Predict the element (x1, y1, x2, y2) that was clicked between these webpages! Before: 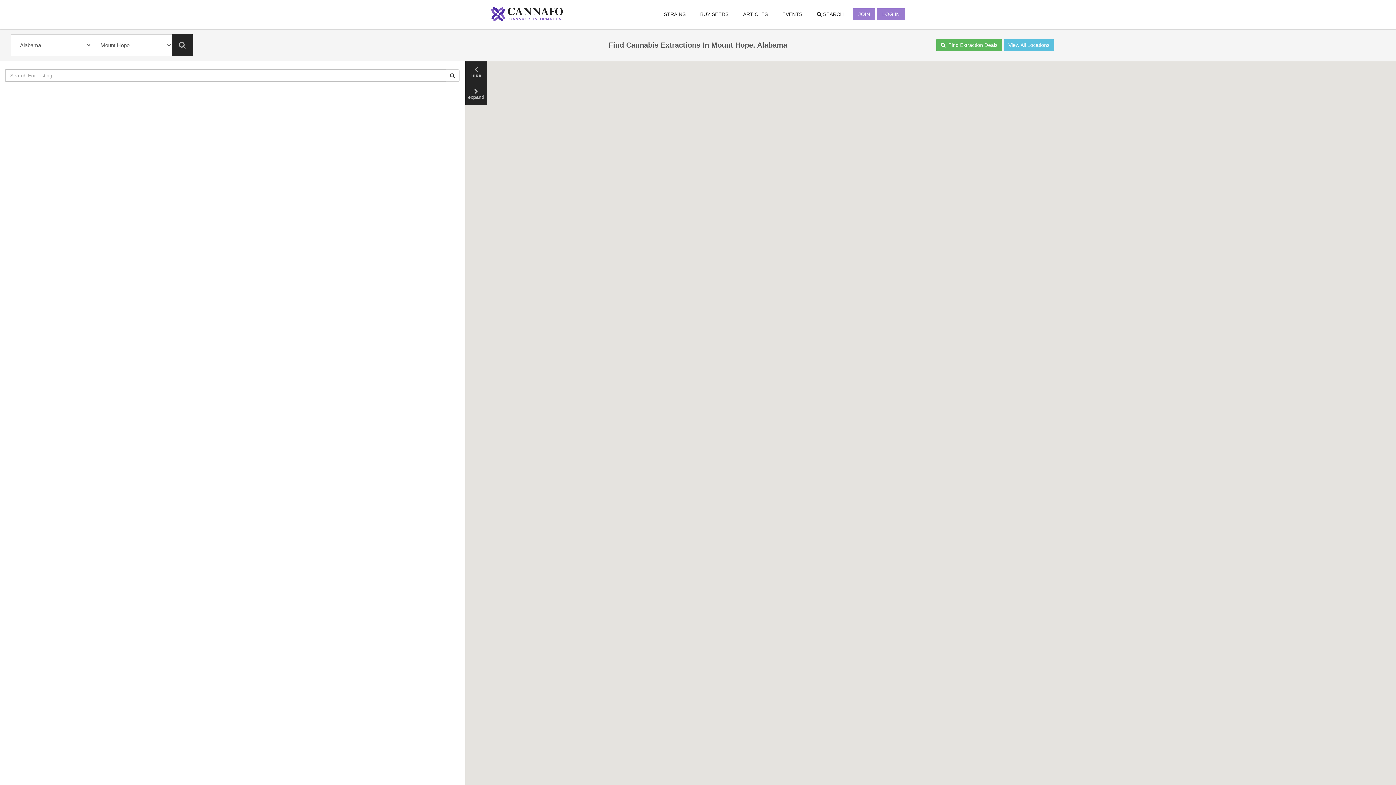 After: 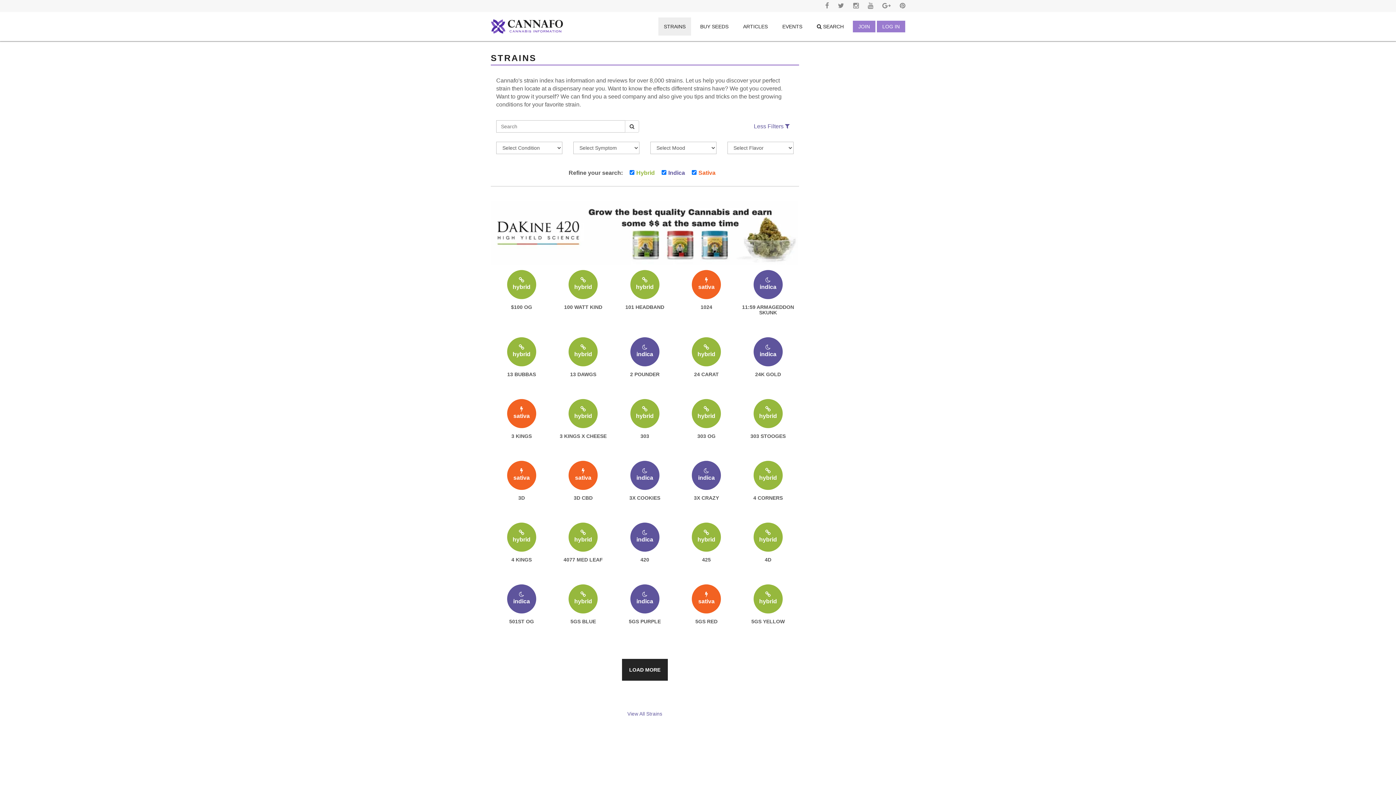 Action: bbox: (658, 5, 691, 23) label: STRAINS